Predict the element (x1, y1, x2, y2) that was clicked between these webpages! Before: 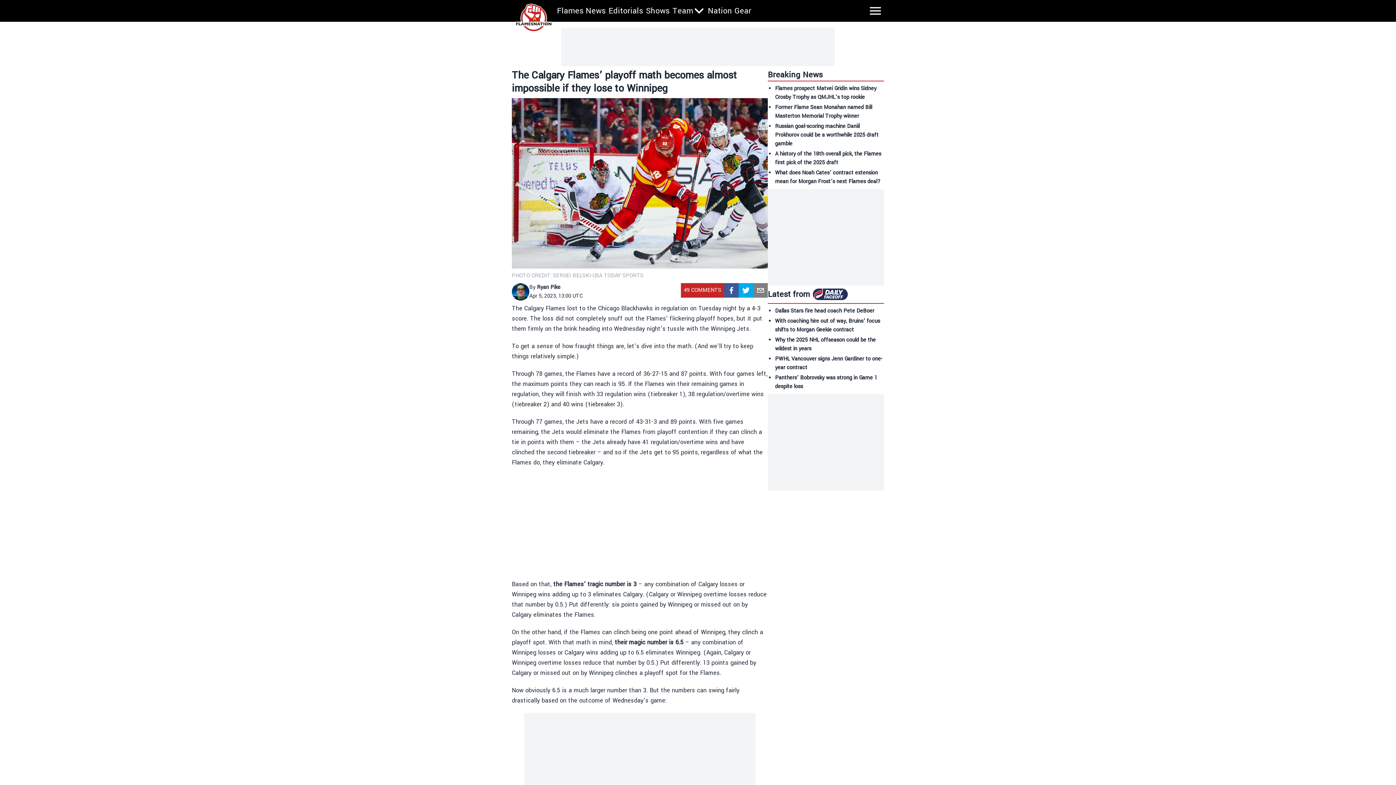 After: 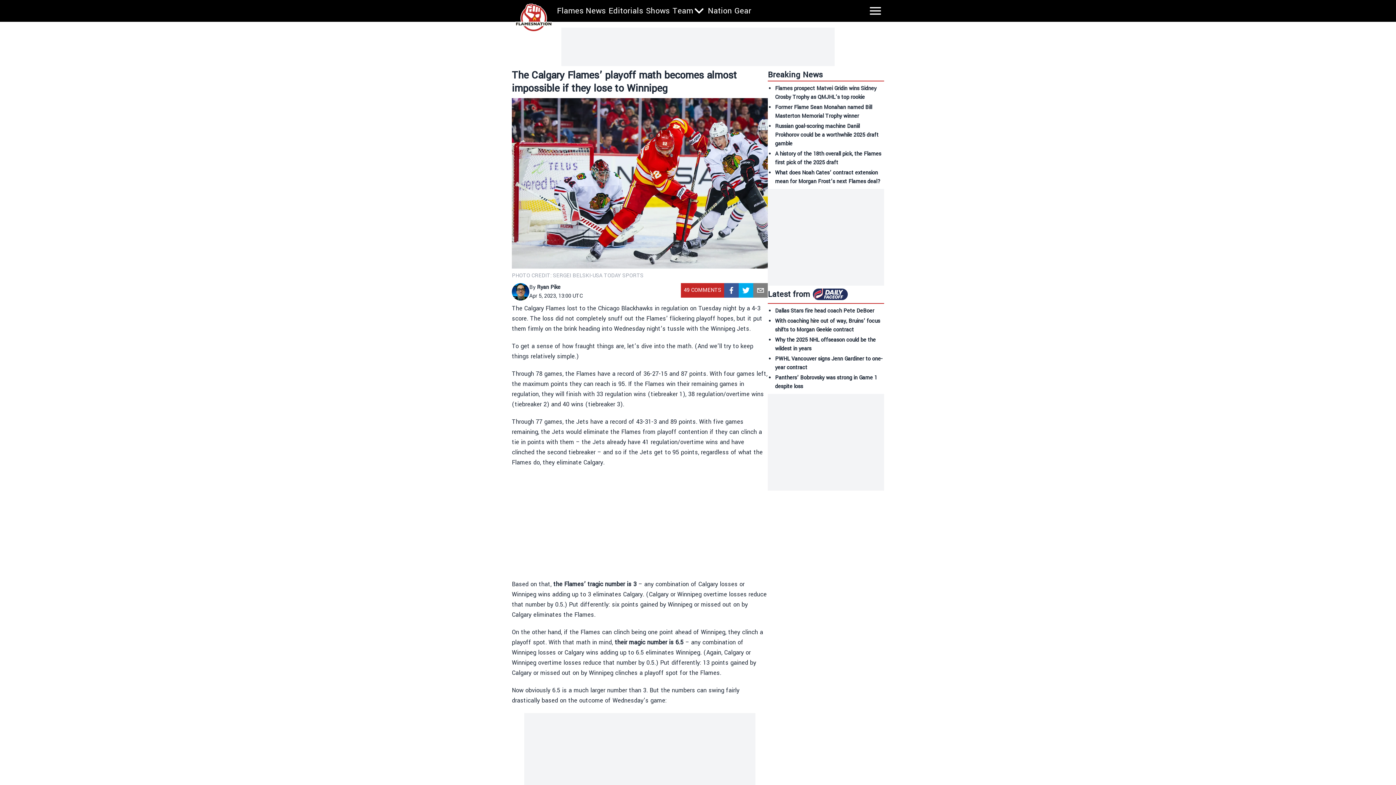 Action: label: email bbox: (753, 283, 768, 297)